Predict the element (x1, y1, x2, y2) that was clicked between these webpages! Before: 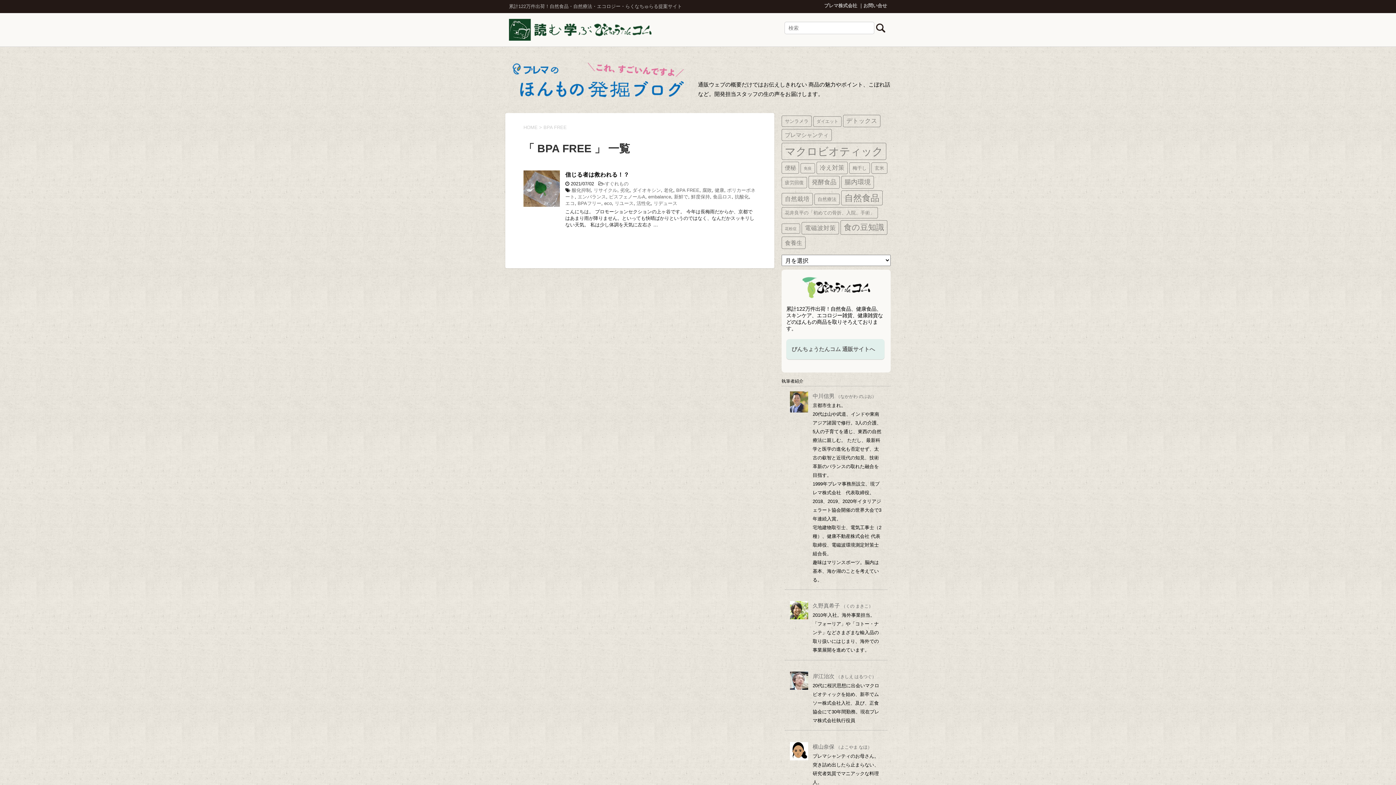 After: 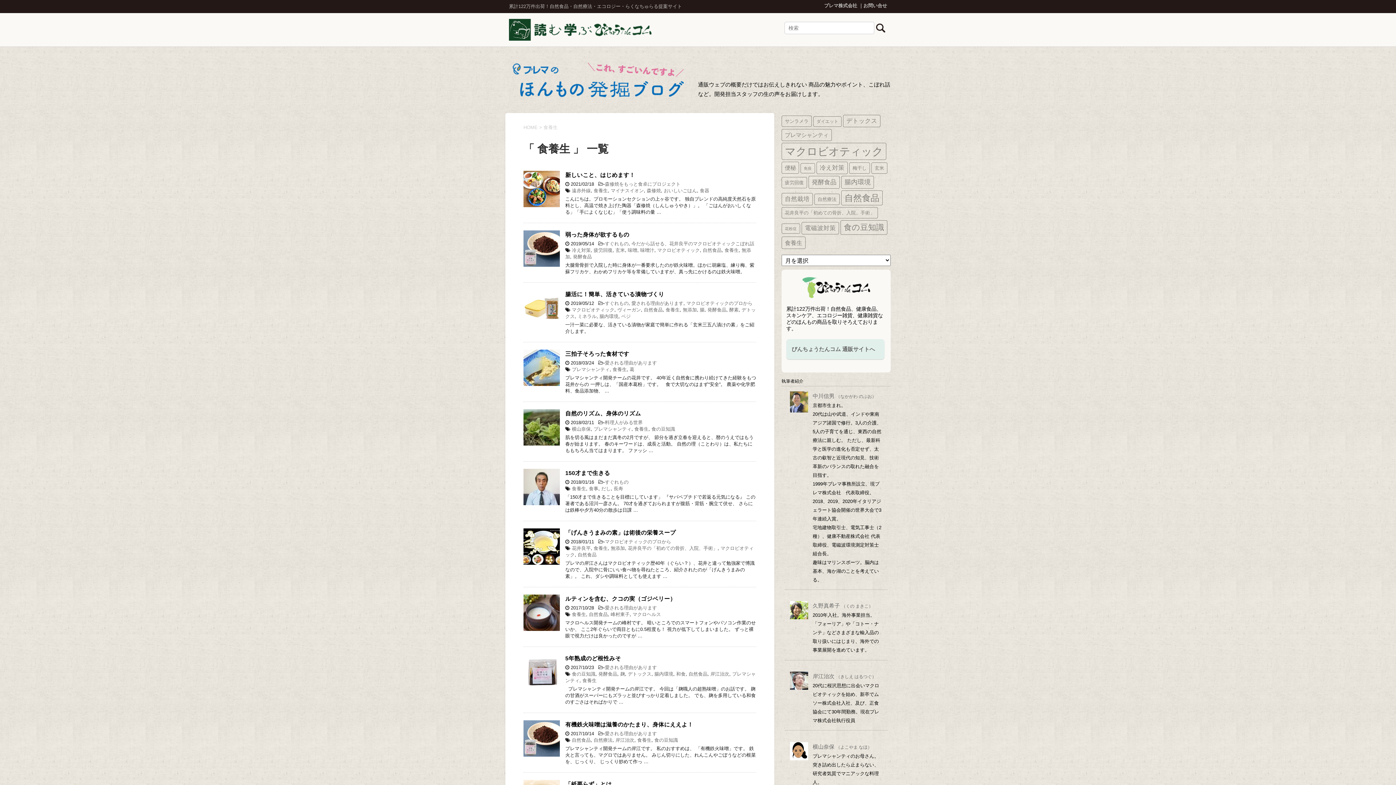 Action: label: 食養生 (10個の項目) bbox: (781, 236, 805, 248)